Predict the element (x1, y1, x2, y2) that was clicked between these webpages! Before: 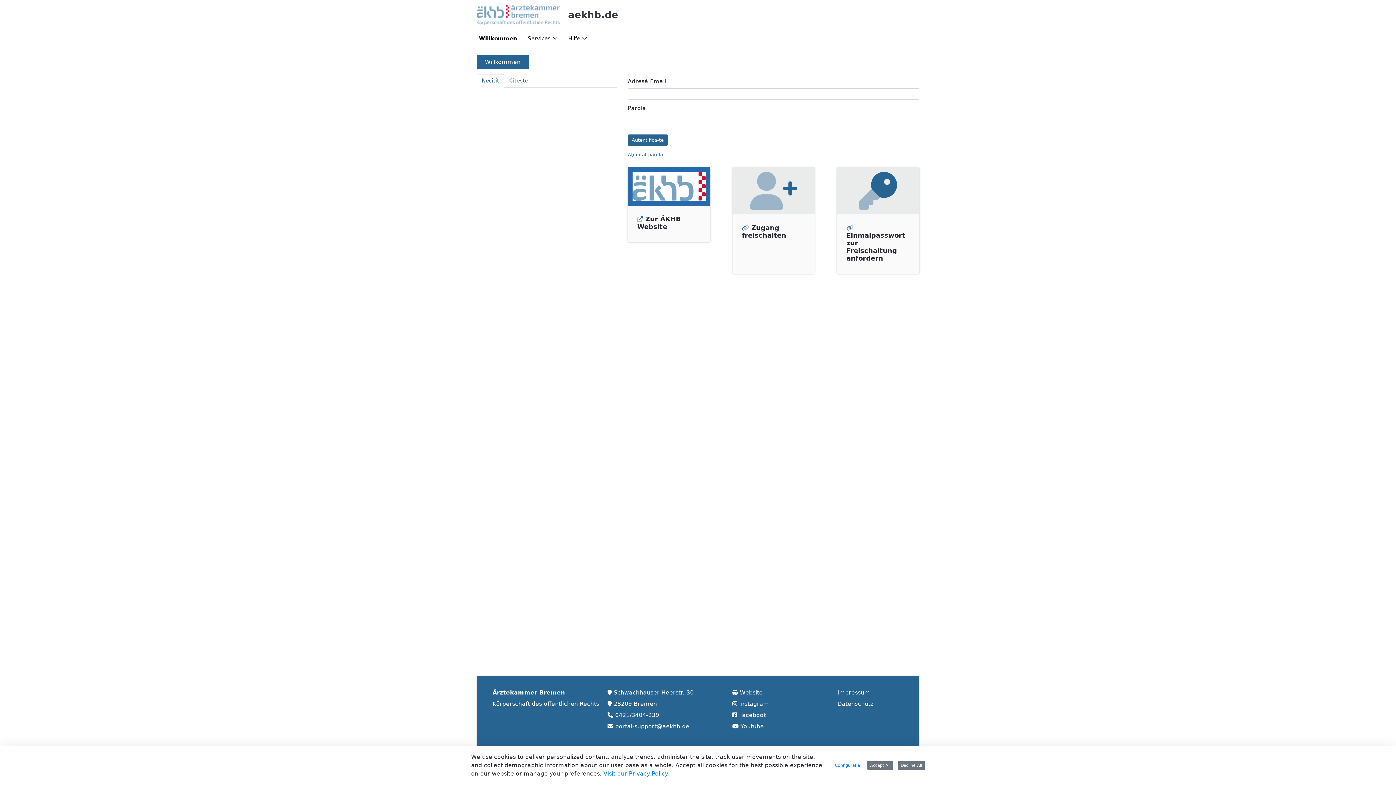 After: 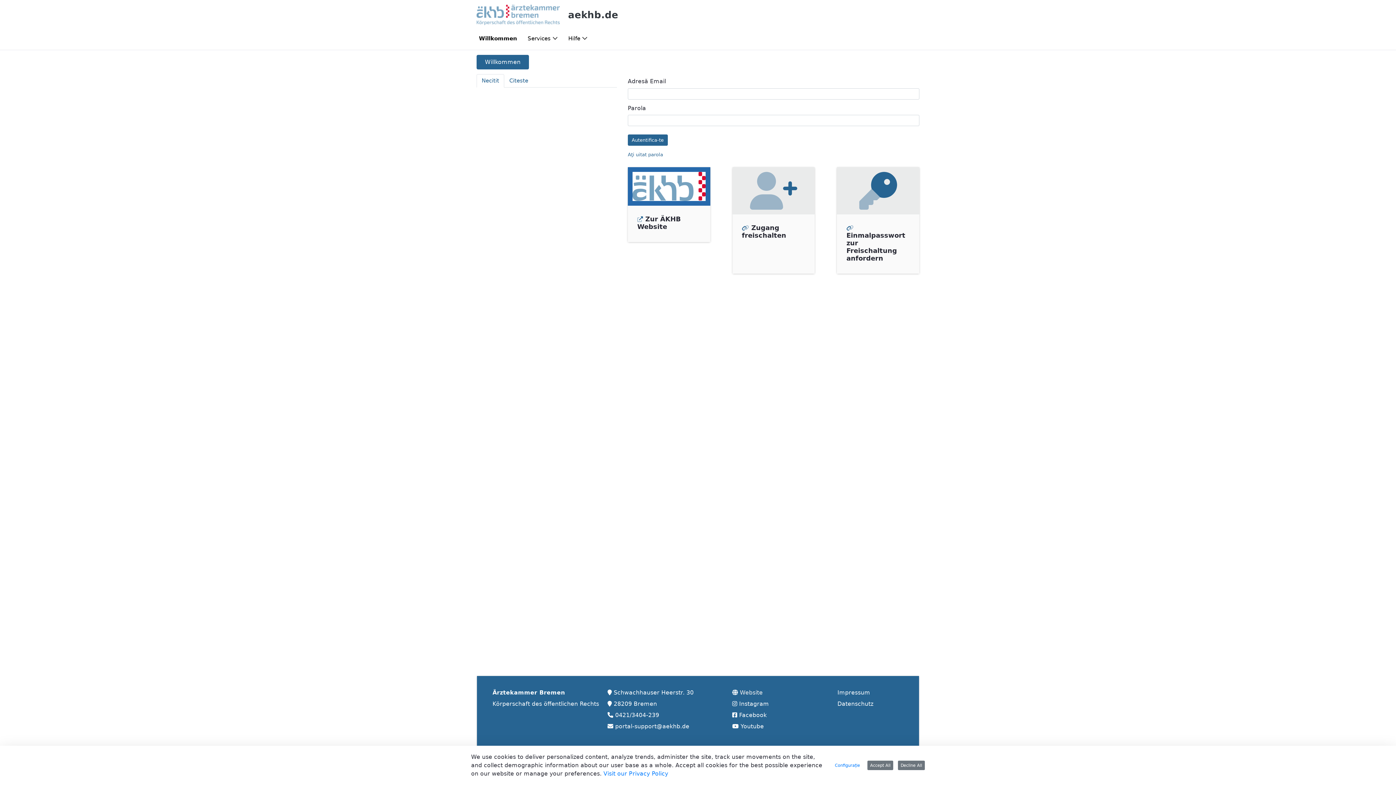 Action: bbox: (740, 689, 762, 696) label: Website